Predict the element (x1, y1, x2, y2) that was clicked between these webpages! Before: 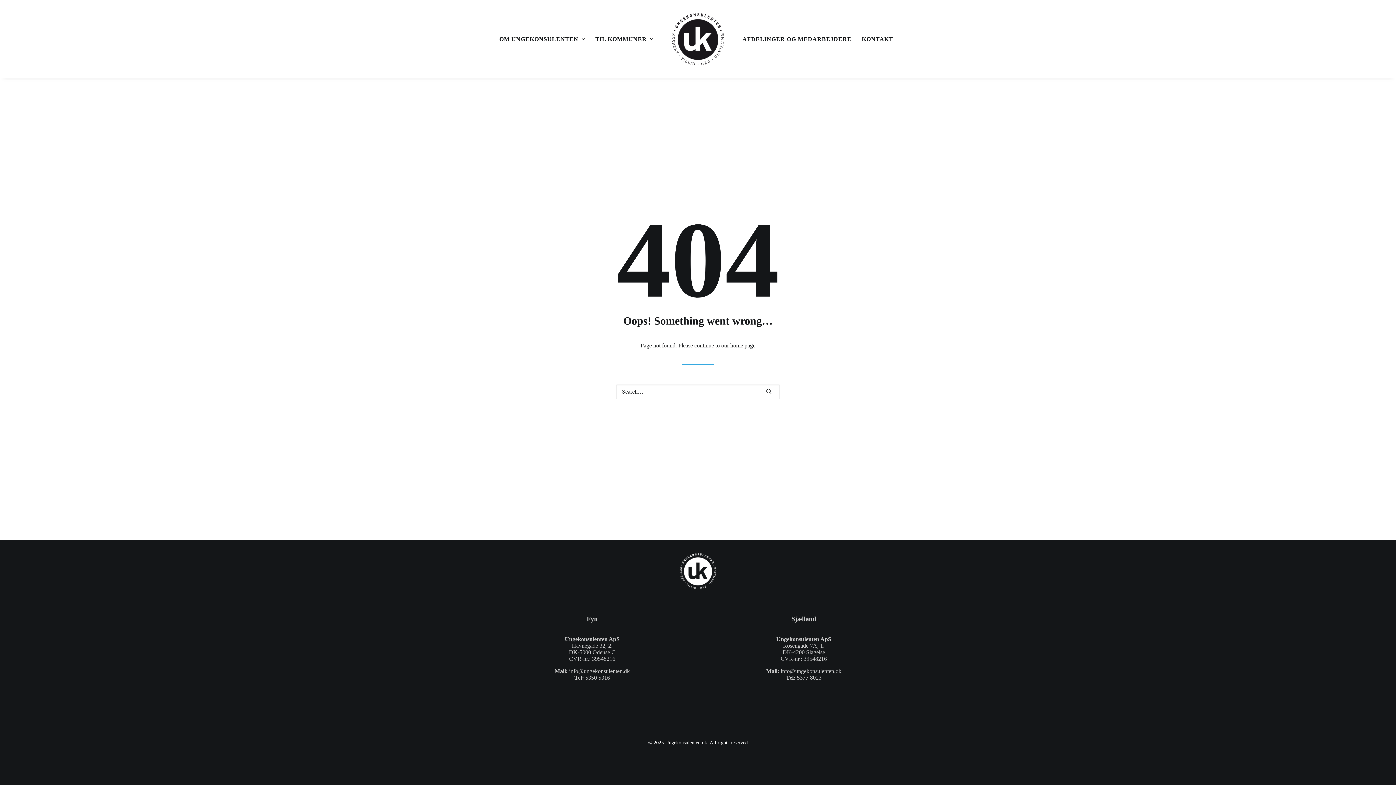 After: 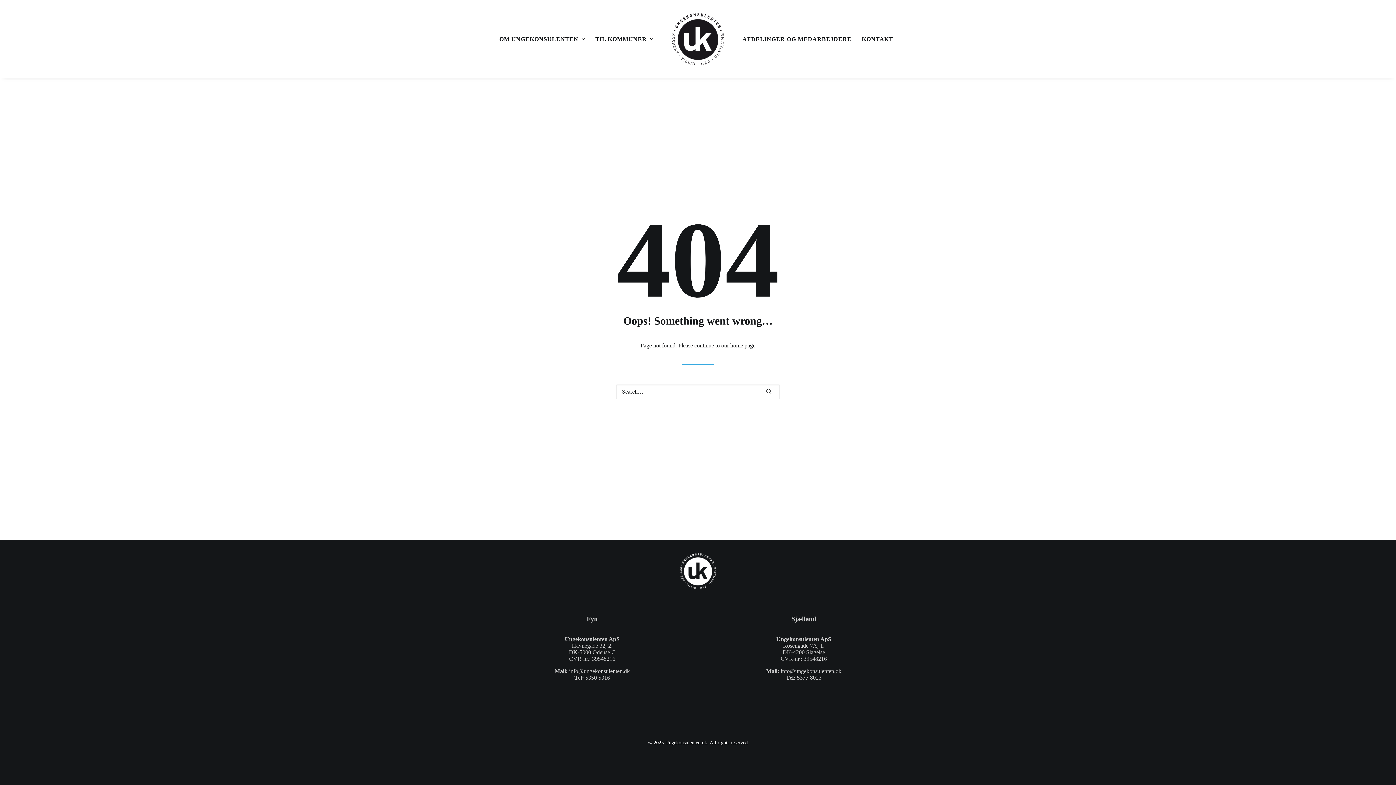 Action: label: 5377 8023 bbox: (797, 674, 821, 681)